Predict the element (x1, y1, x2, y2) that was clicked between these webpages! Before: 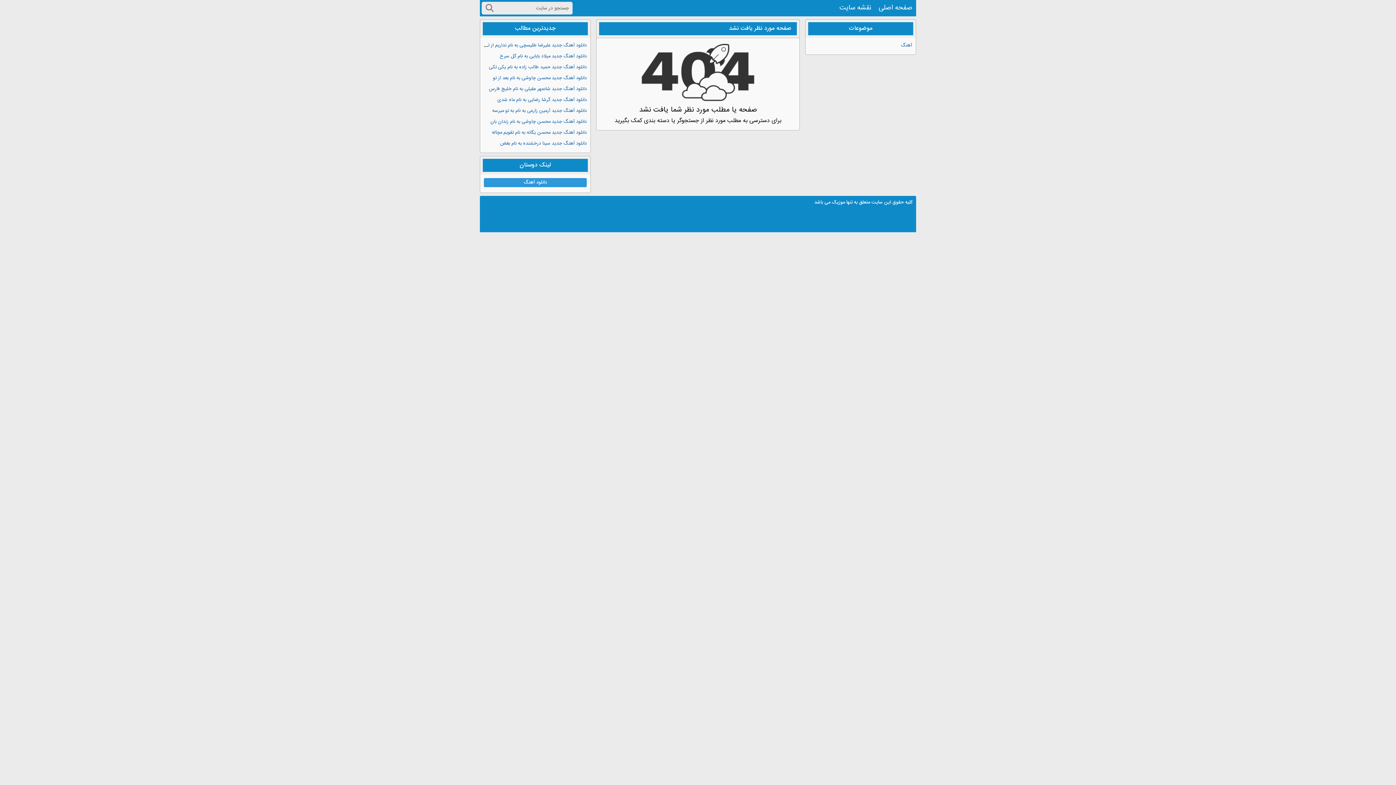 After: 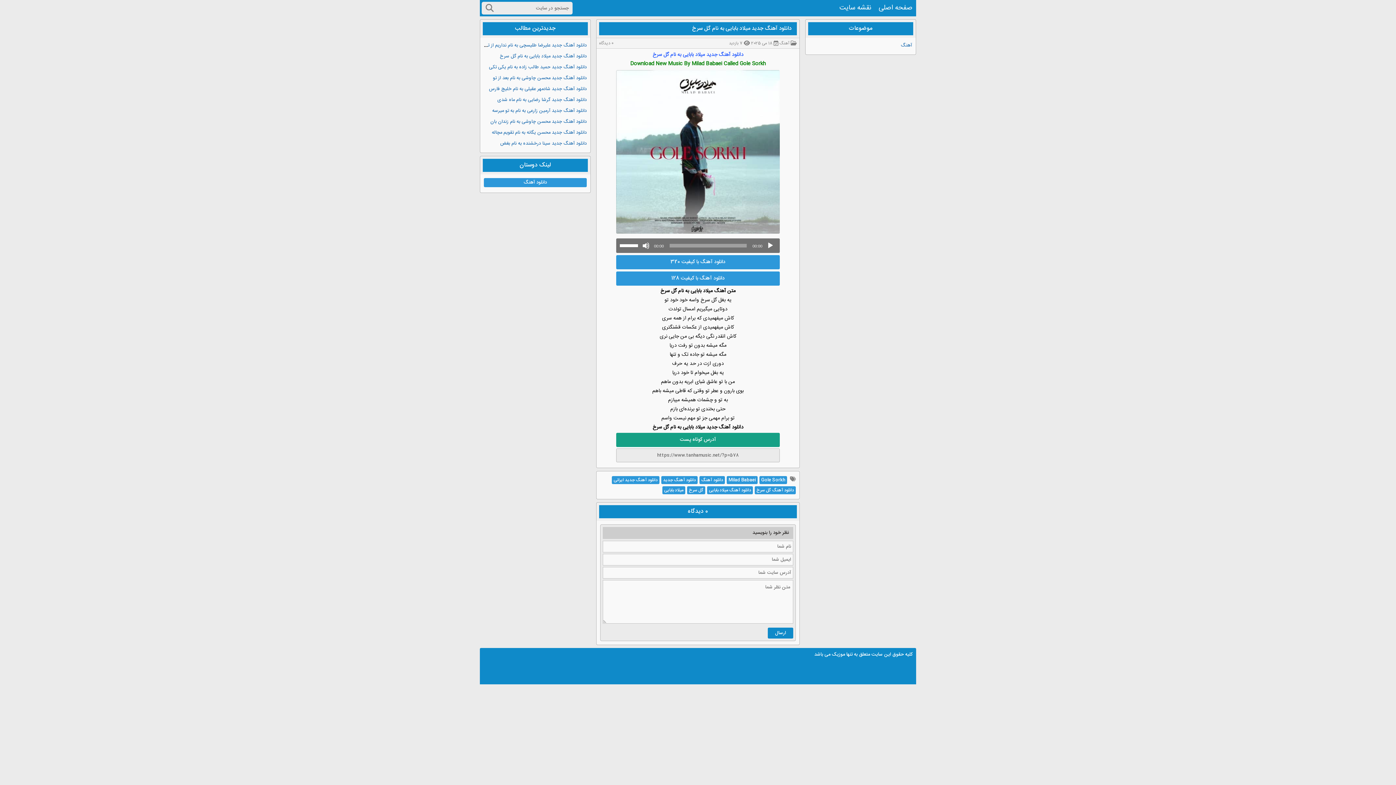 Action: label: دانلود آهنگ جدید میلاد بابایی به نام گل سرخ bbox: (500, 52, 586, 60)